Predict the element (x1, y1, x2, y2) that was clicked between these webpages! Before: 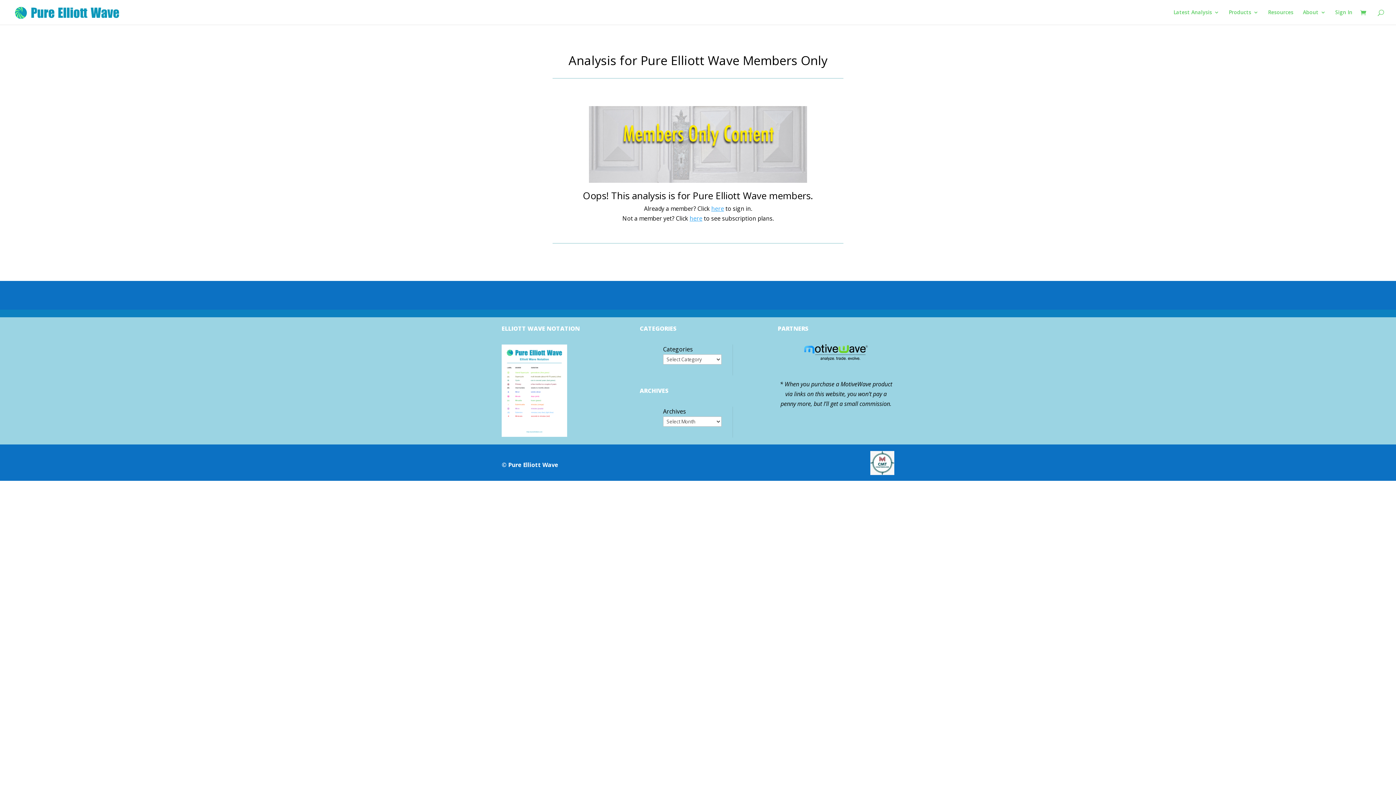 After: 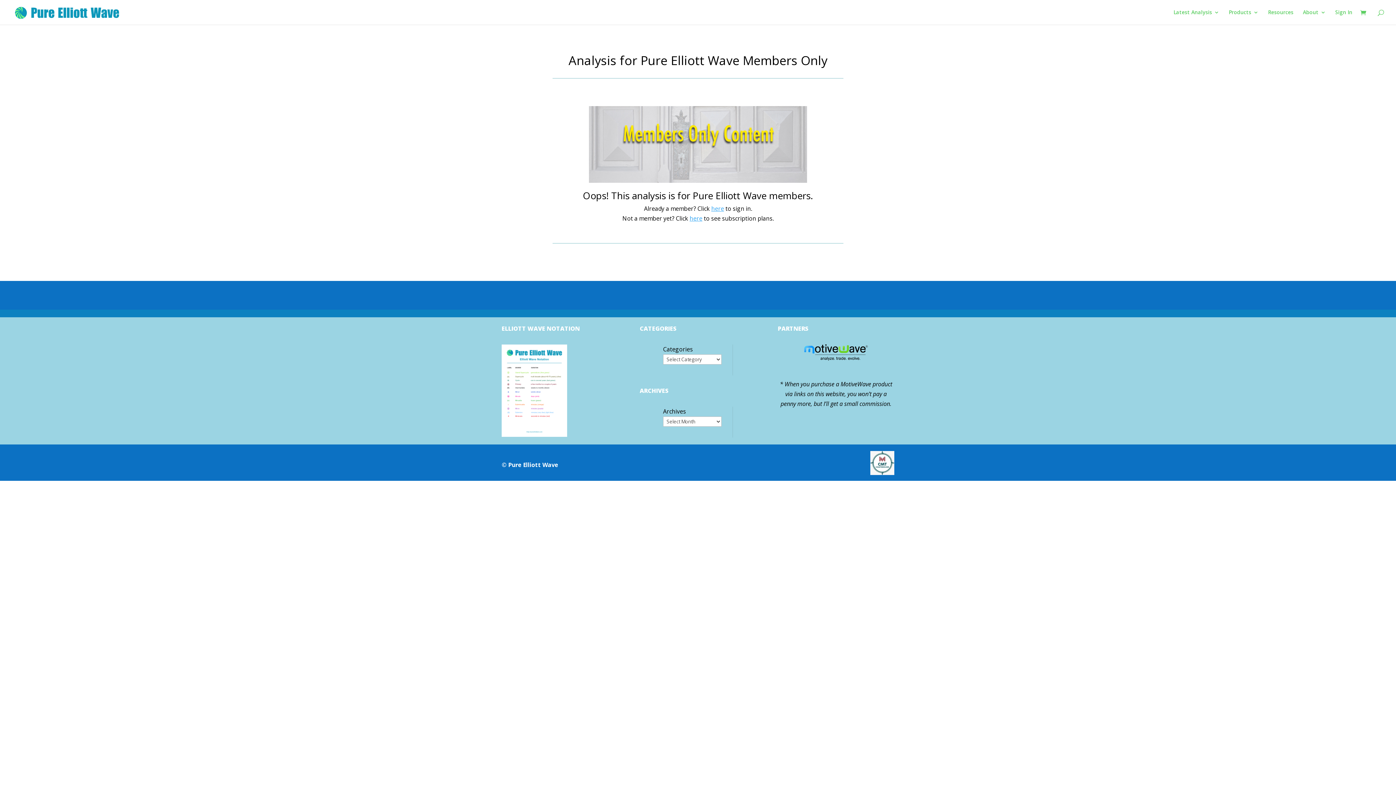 Action: bbox: (870, 469, 894, 477)